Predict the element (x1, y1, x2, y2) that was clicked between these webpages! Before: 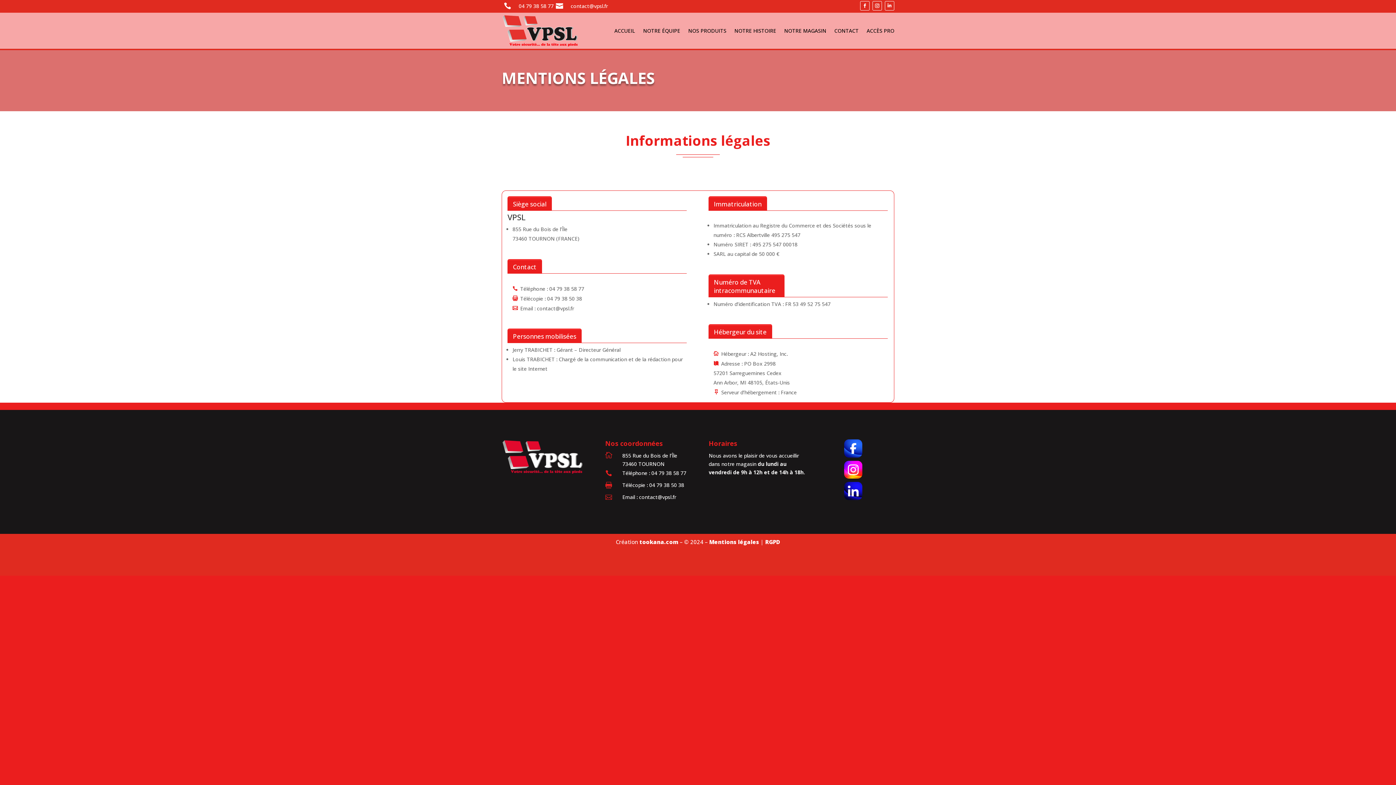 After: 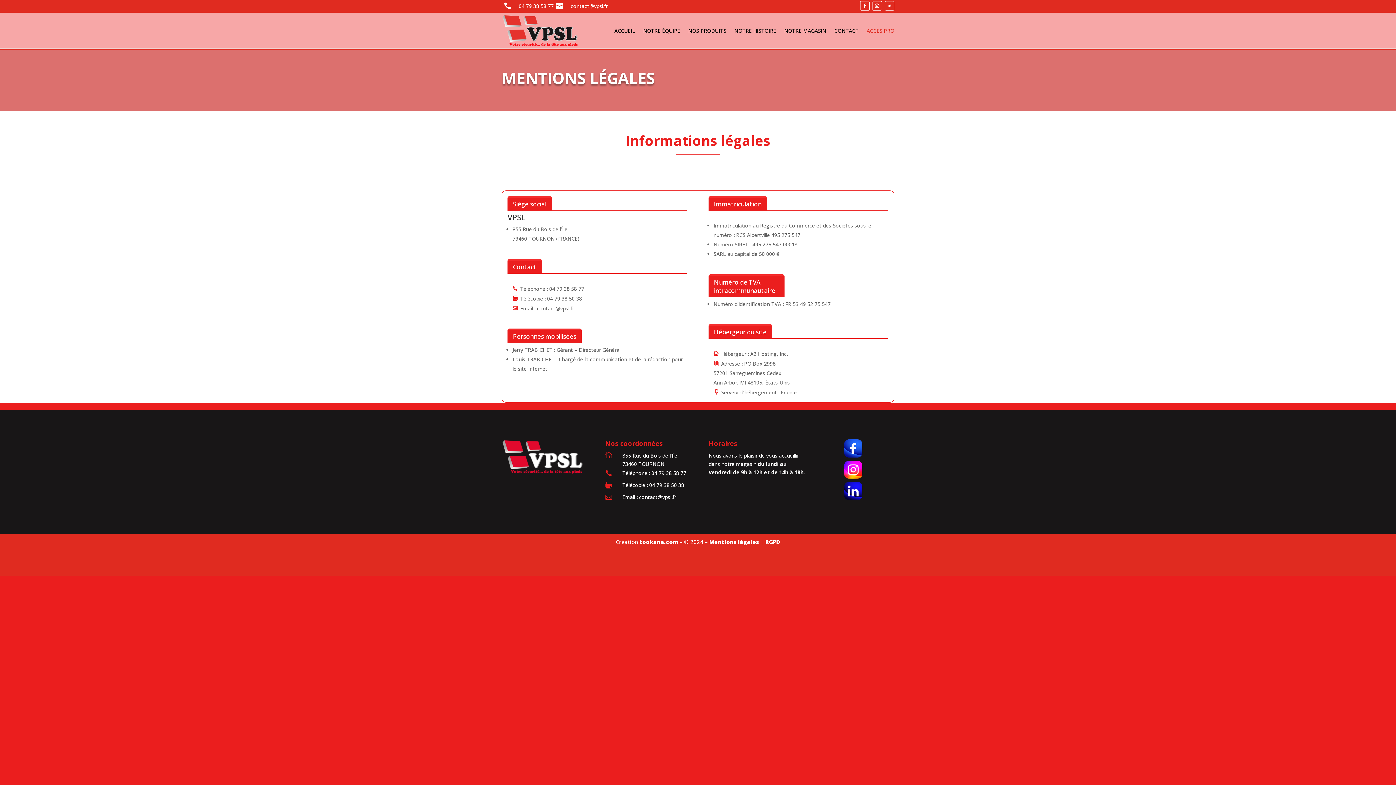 Action: bbox: (866, 14, 894, 47) label: ACCÈS PRO